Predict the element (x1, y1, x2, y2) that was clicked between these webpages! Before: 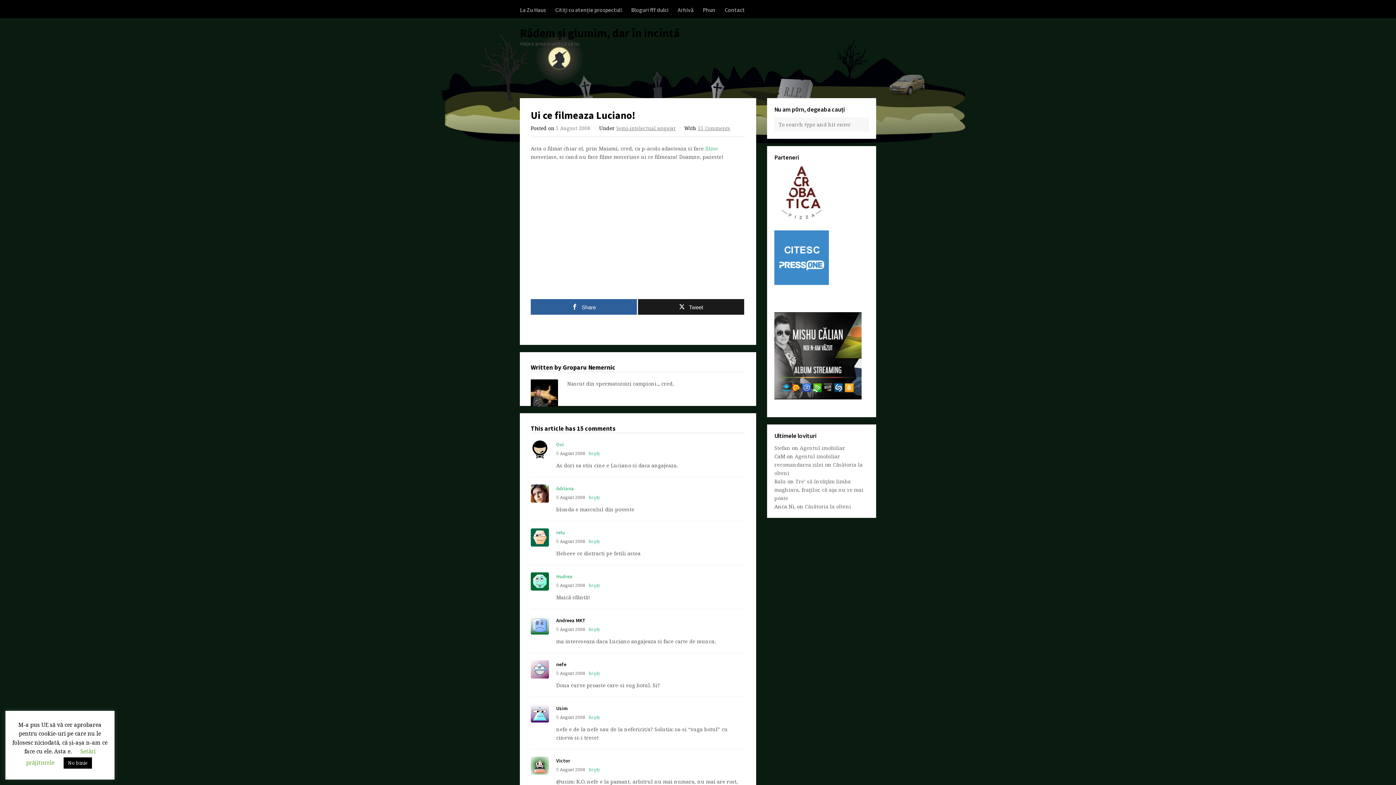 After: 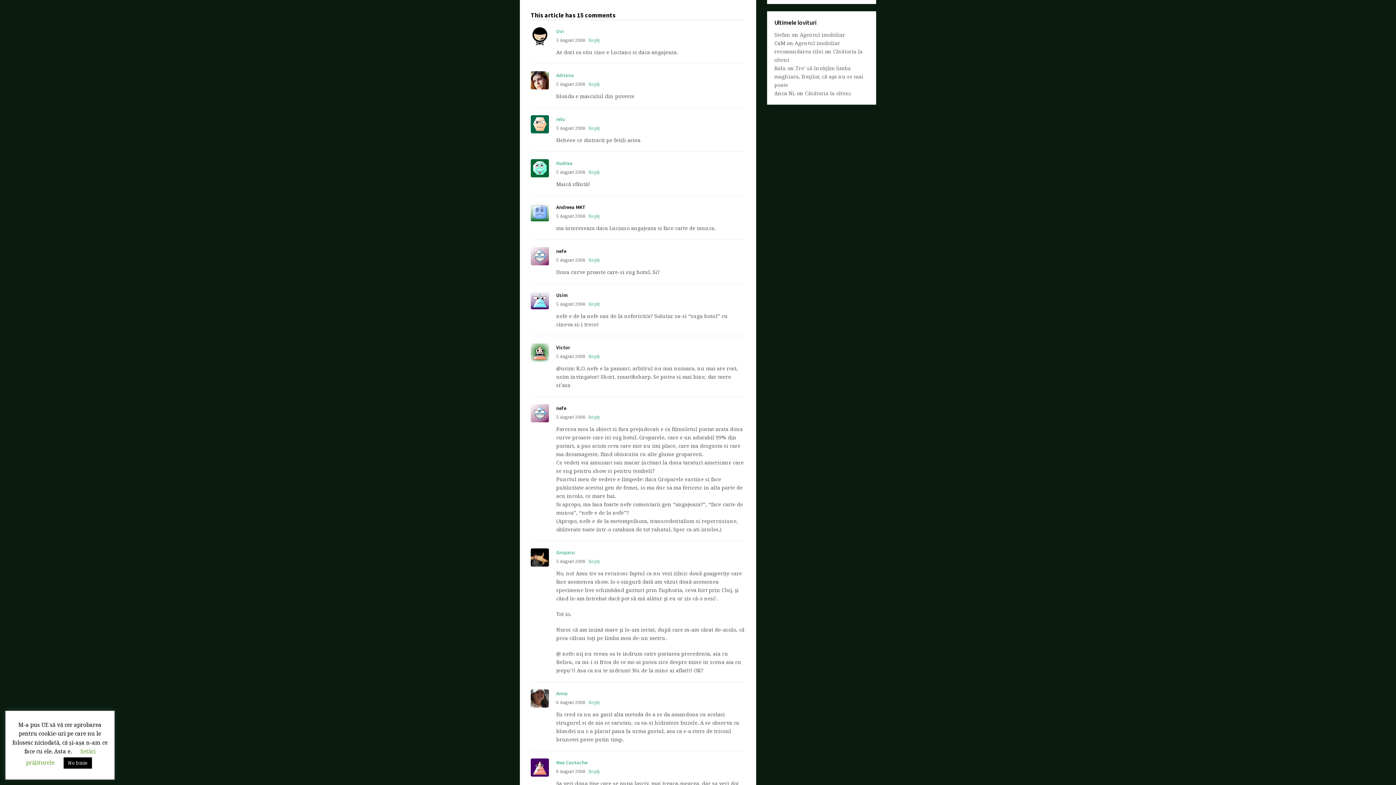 Action: bbox: (697, 125, 730, 131) label: 15 Comments